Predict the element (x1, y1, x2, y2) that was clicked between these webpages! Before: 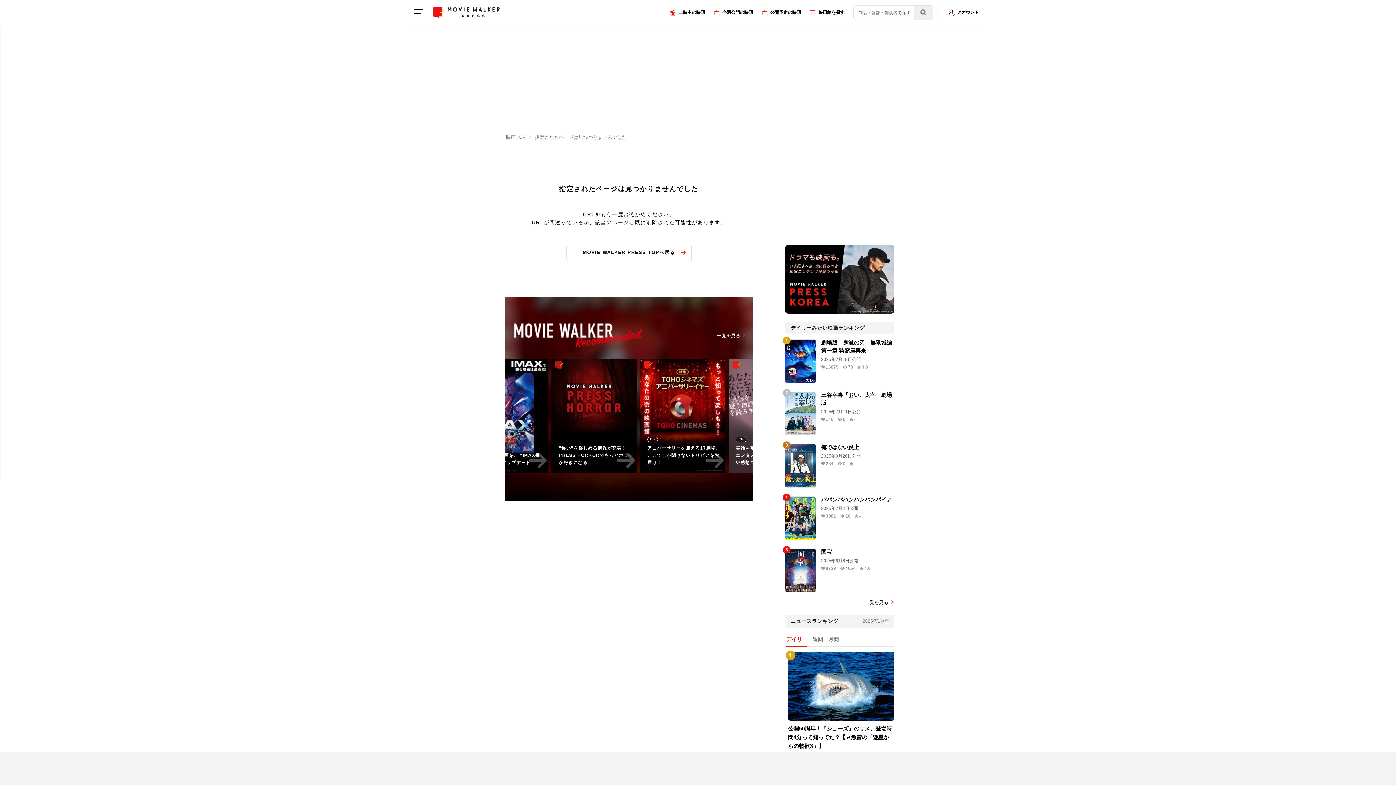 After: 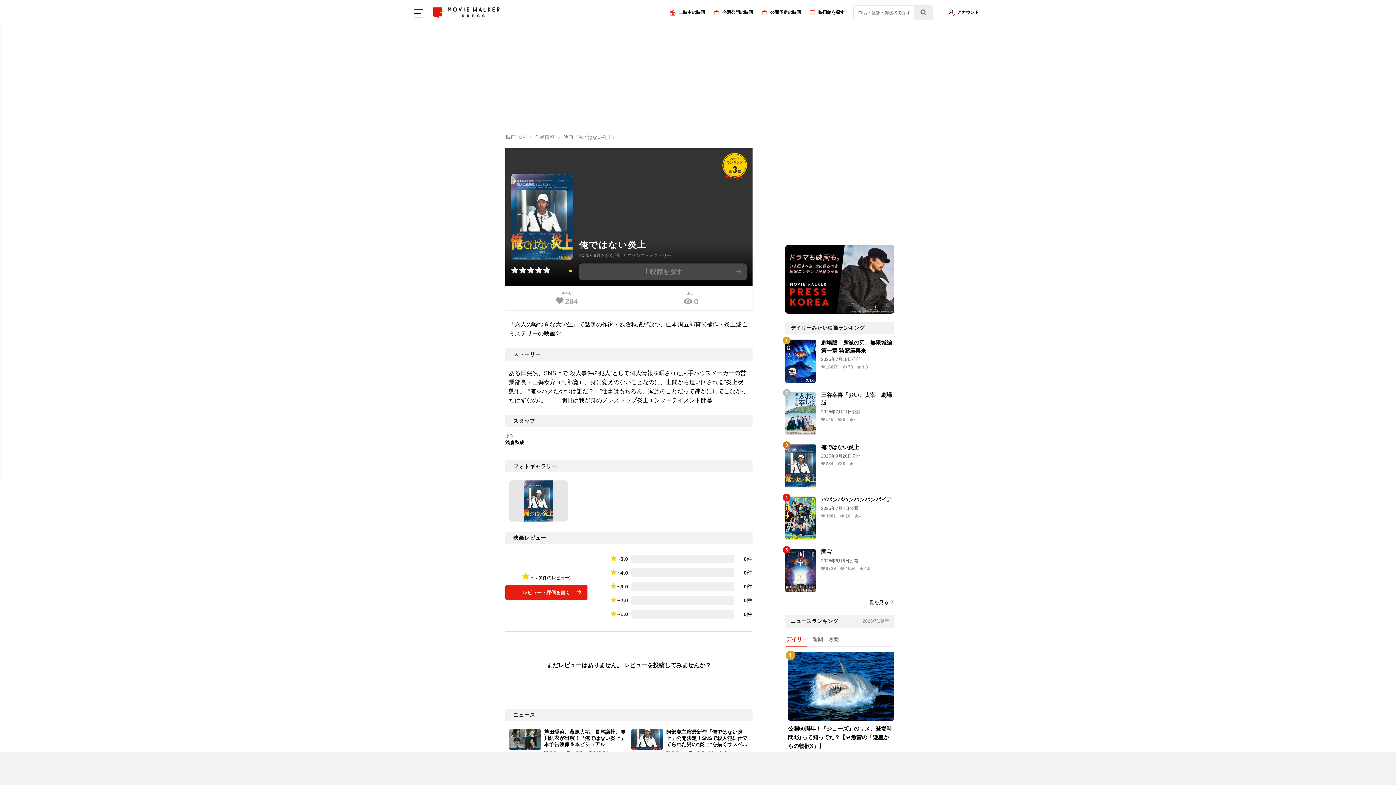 Action: label: 俺ではない炎上

2025年9月26日公開

 284  0  - bbox: (785, 444, 894, 488)